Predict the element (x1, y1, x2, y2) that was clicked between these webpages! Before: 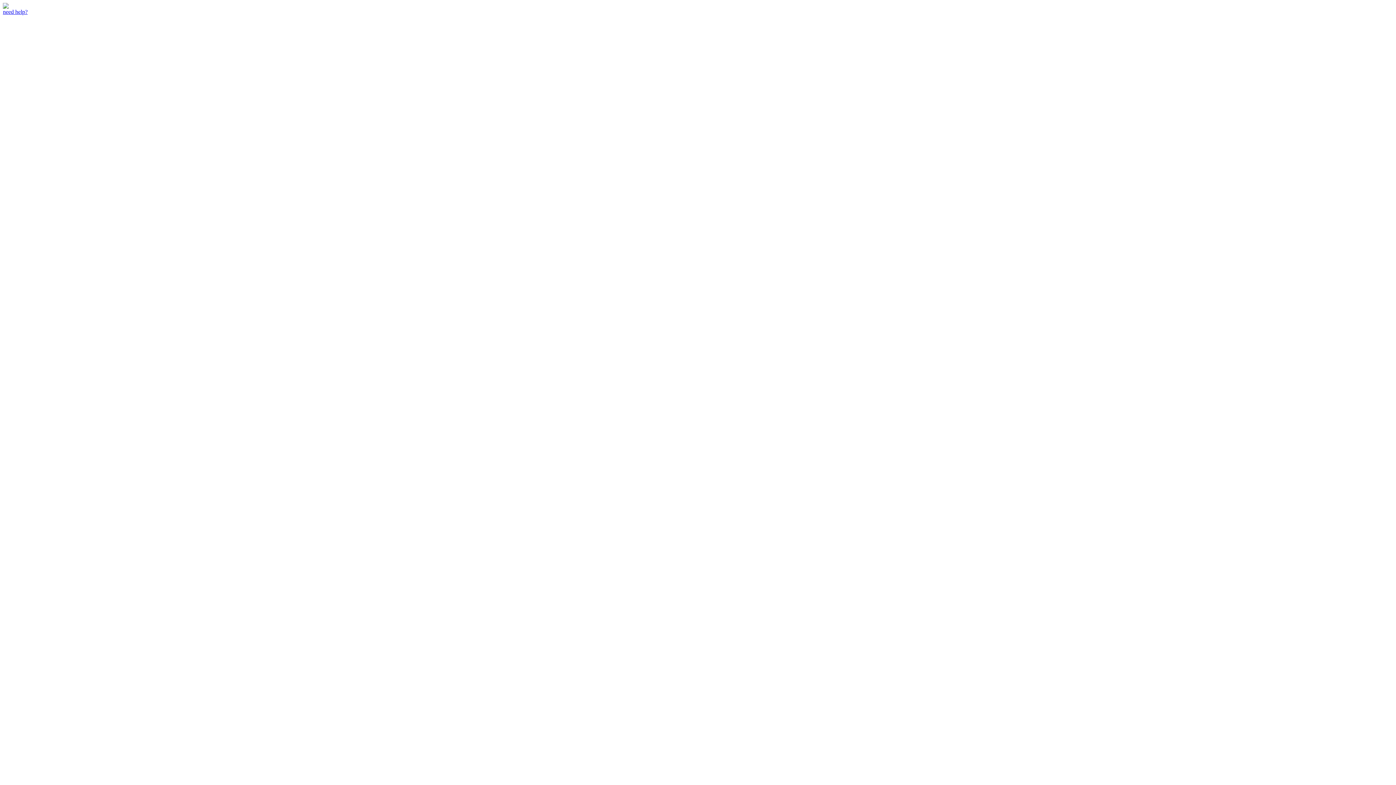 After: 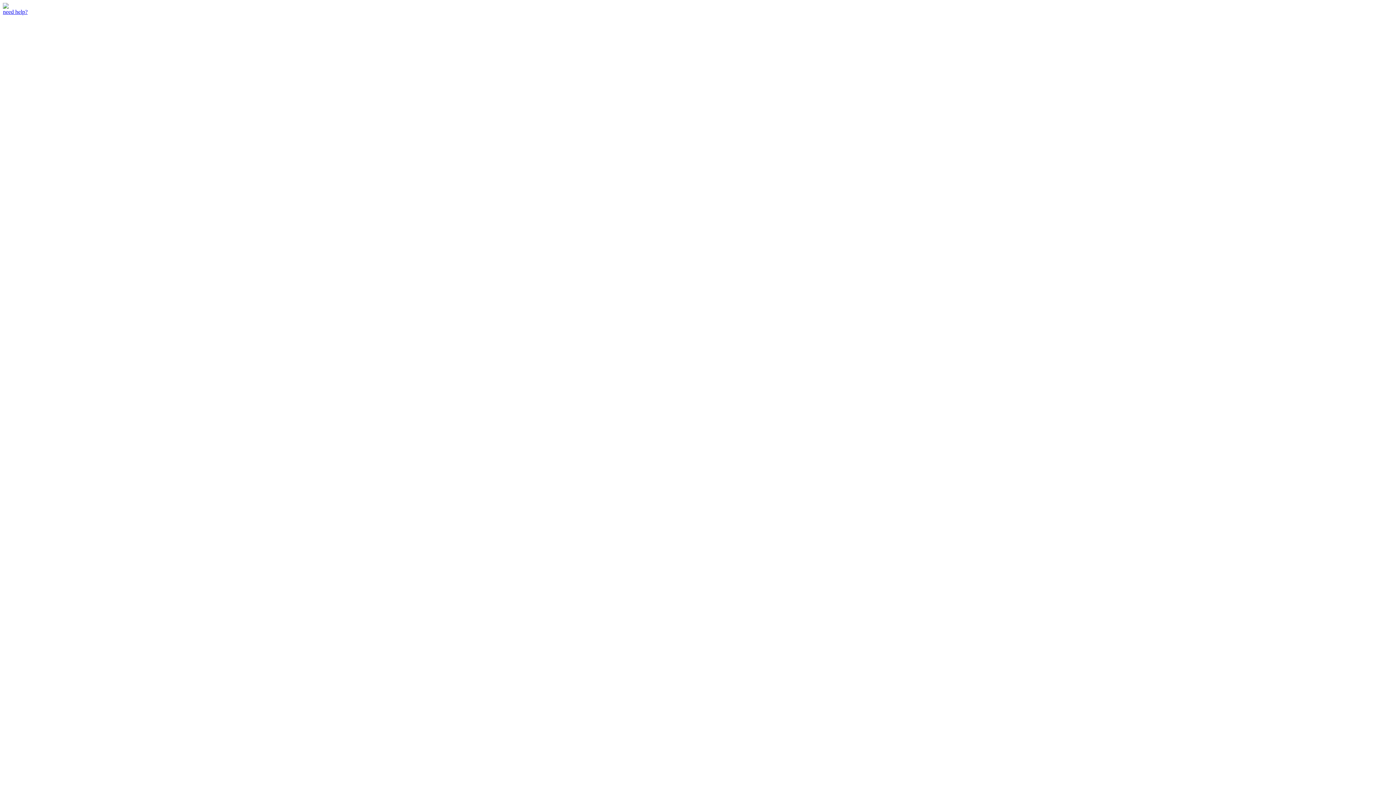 Action: label: need help? bbox: (2, 8, 27, 14)